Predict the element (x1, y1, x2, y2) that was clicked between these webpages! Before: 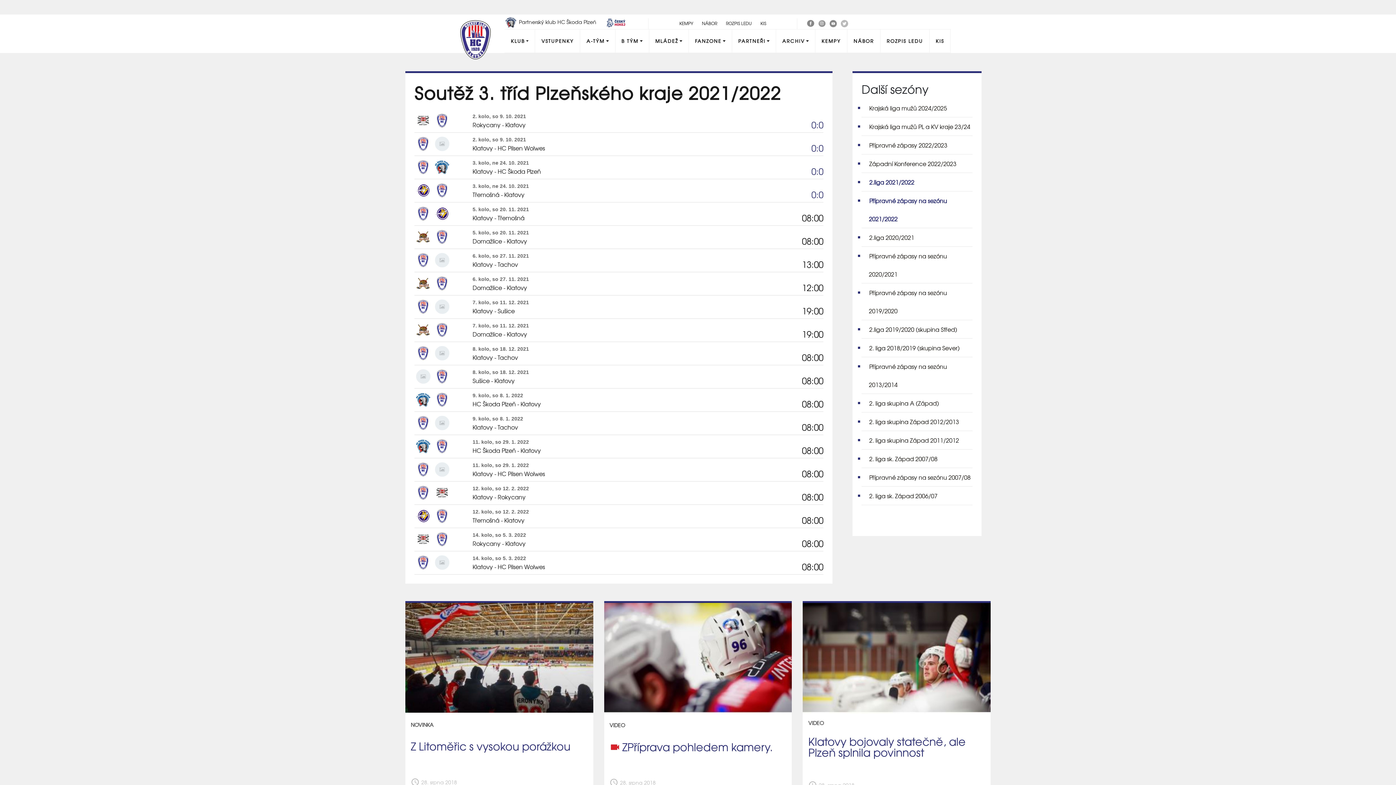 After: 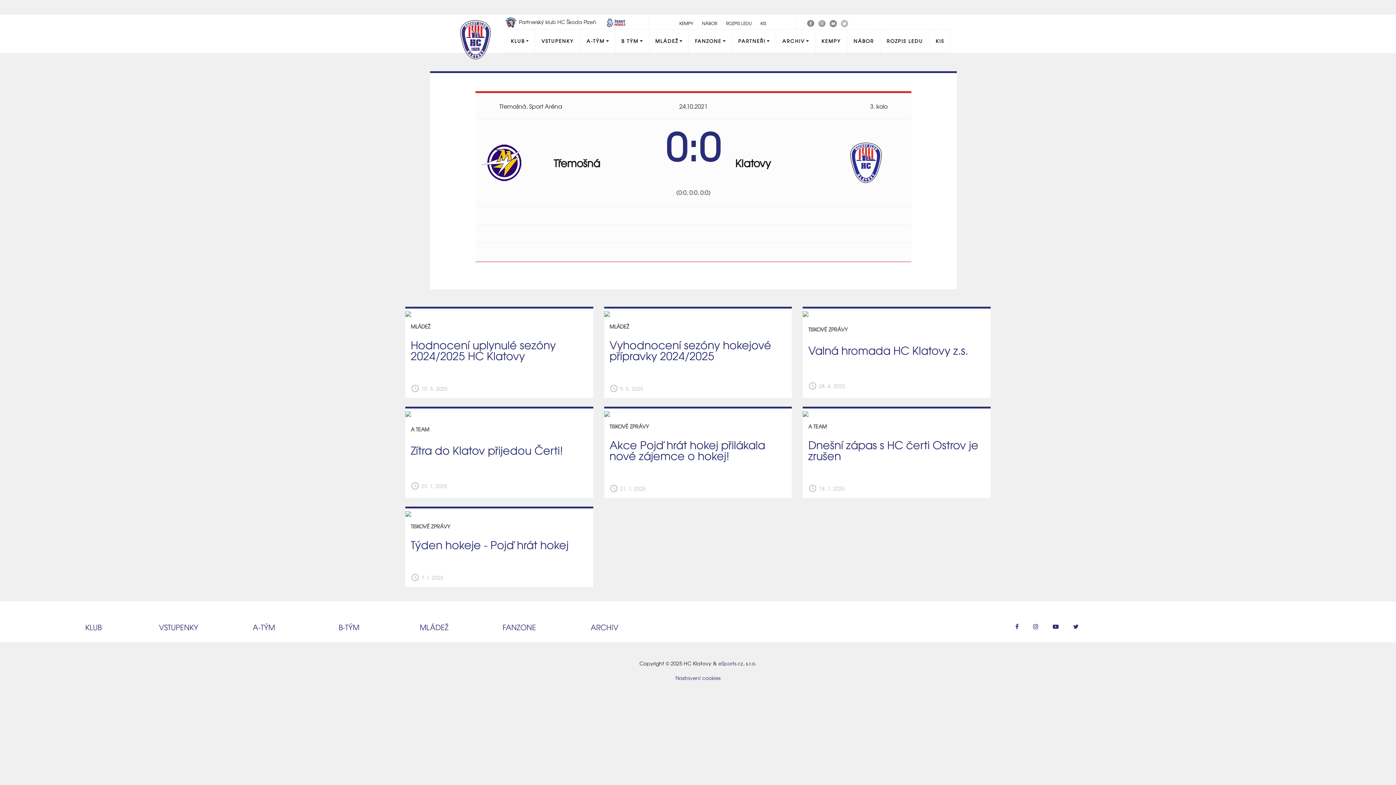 Action: label: 0:0 bbox: (811, 188, 823, 200)